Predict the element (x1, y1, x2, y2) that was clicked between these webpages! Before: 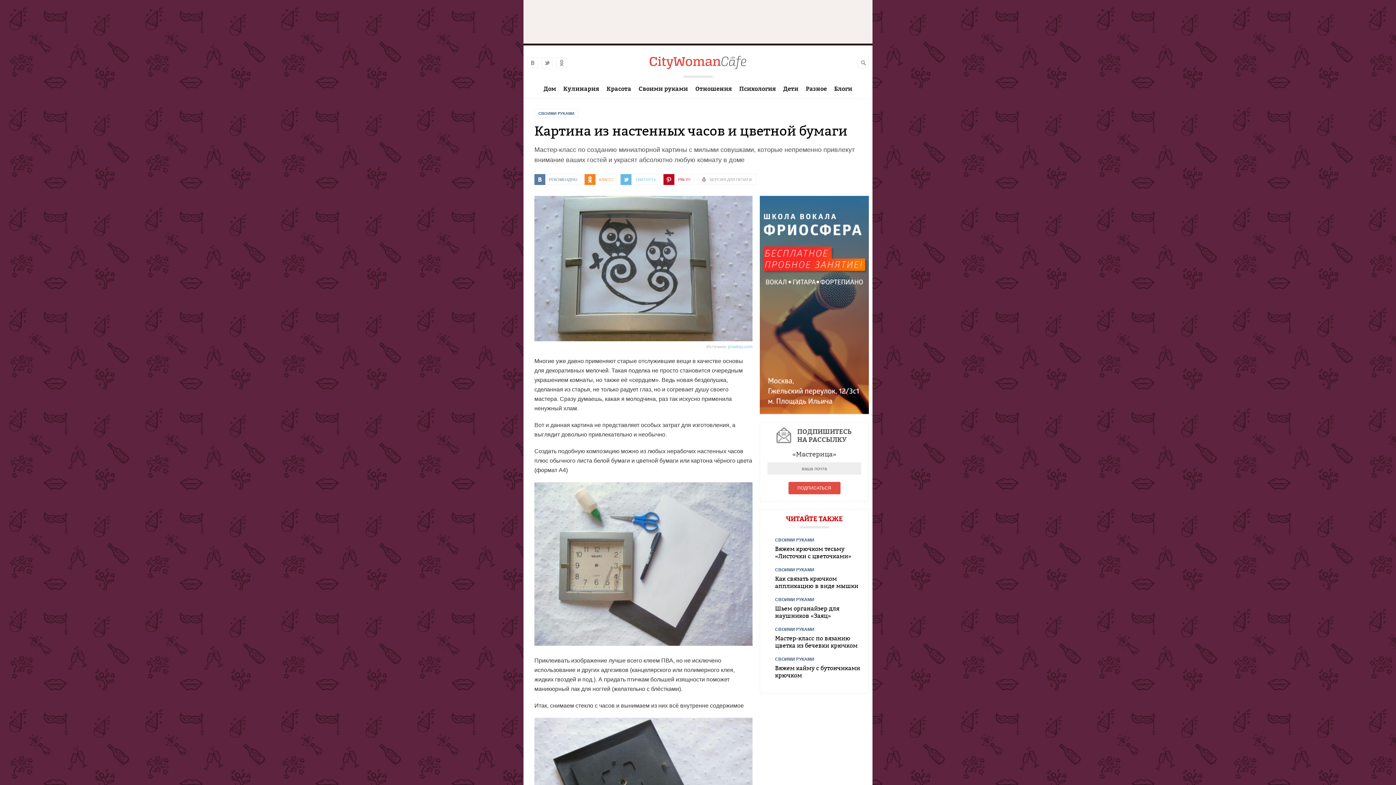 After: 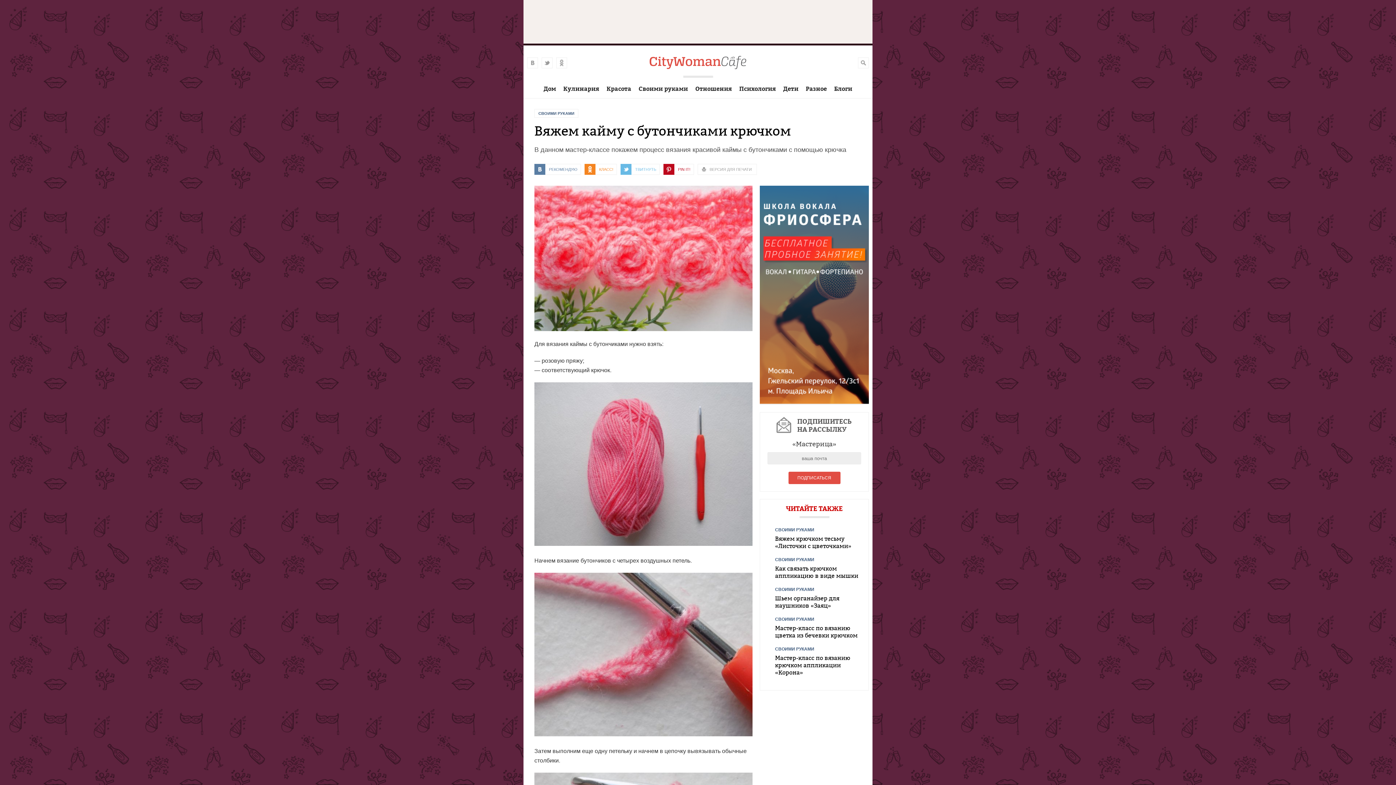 Action: bbox: (775, 664, 860, 679) label: Вяжем кайму с бутончиками крючком